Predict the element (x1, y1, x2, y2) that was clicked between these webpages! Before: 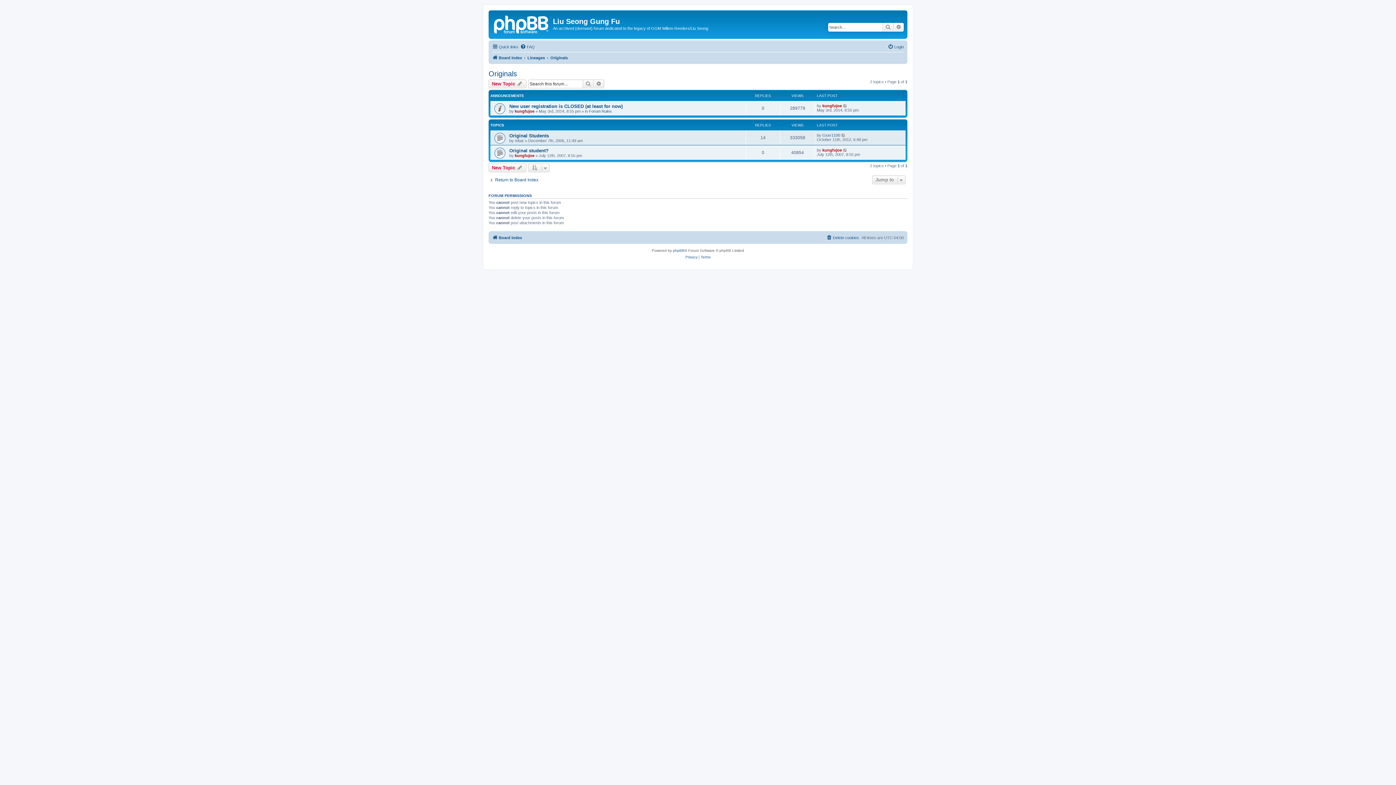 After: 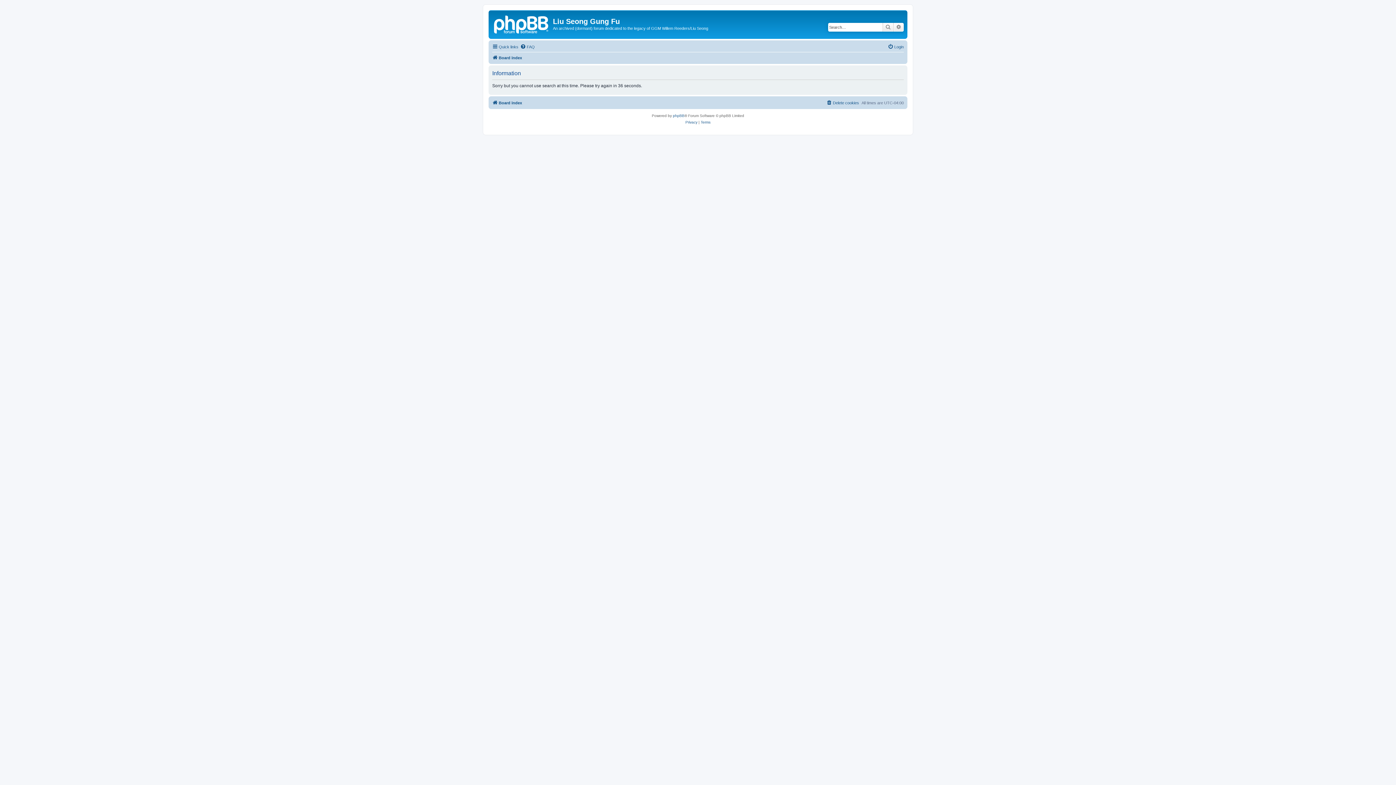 Action: bbox: (893, 22, 904, 31) label: Advanced search